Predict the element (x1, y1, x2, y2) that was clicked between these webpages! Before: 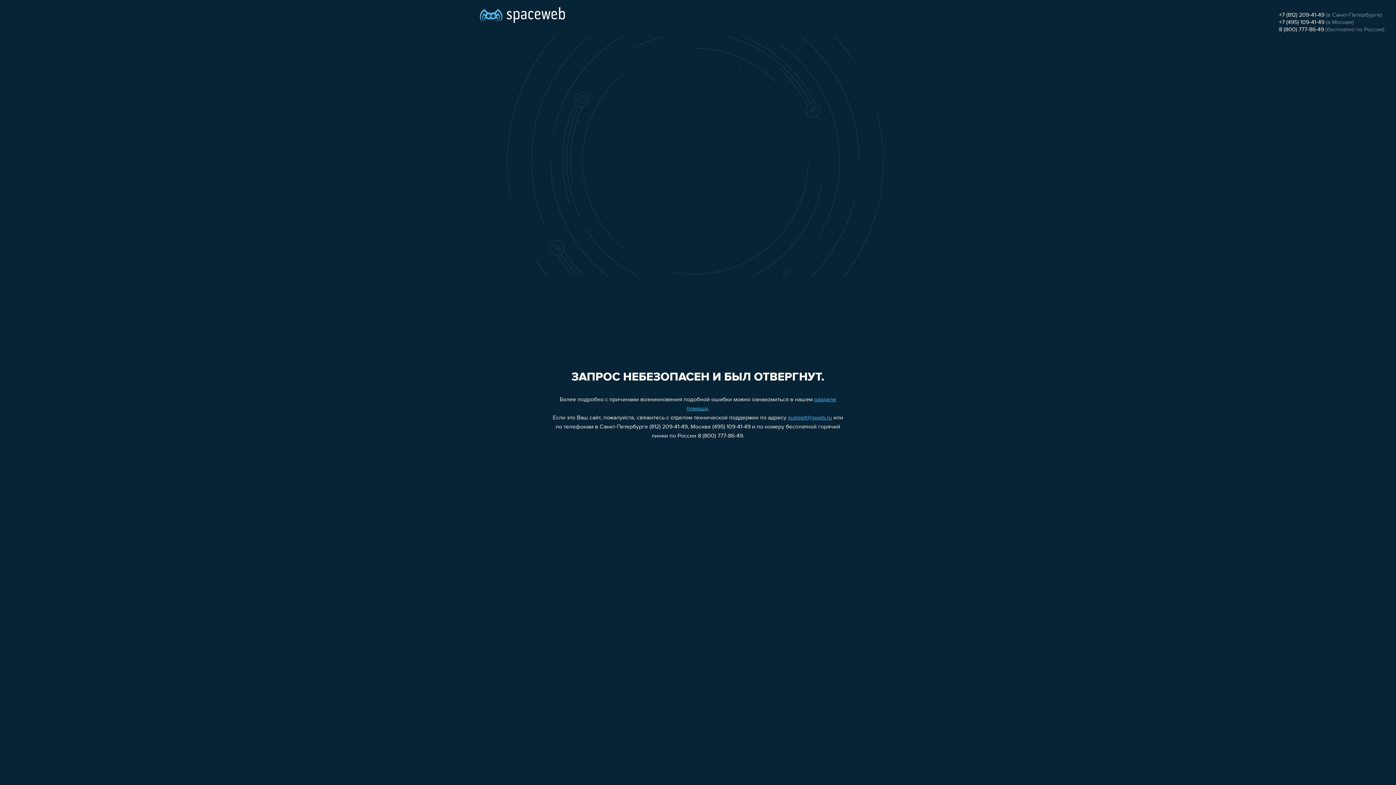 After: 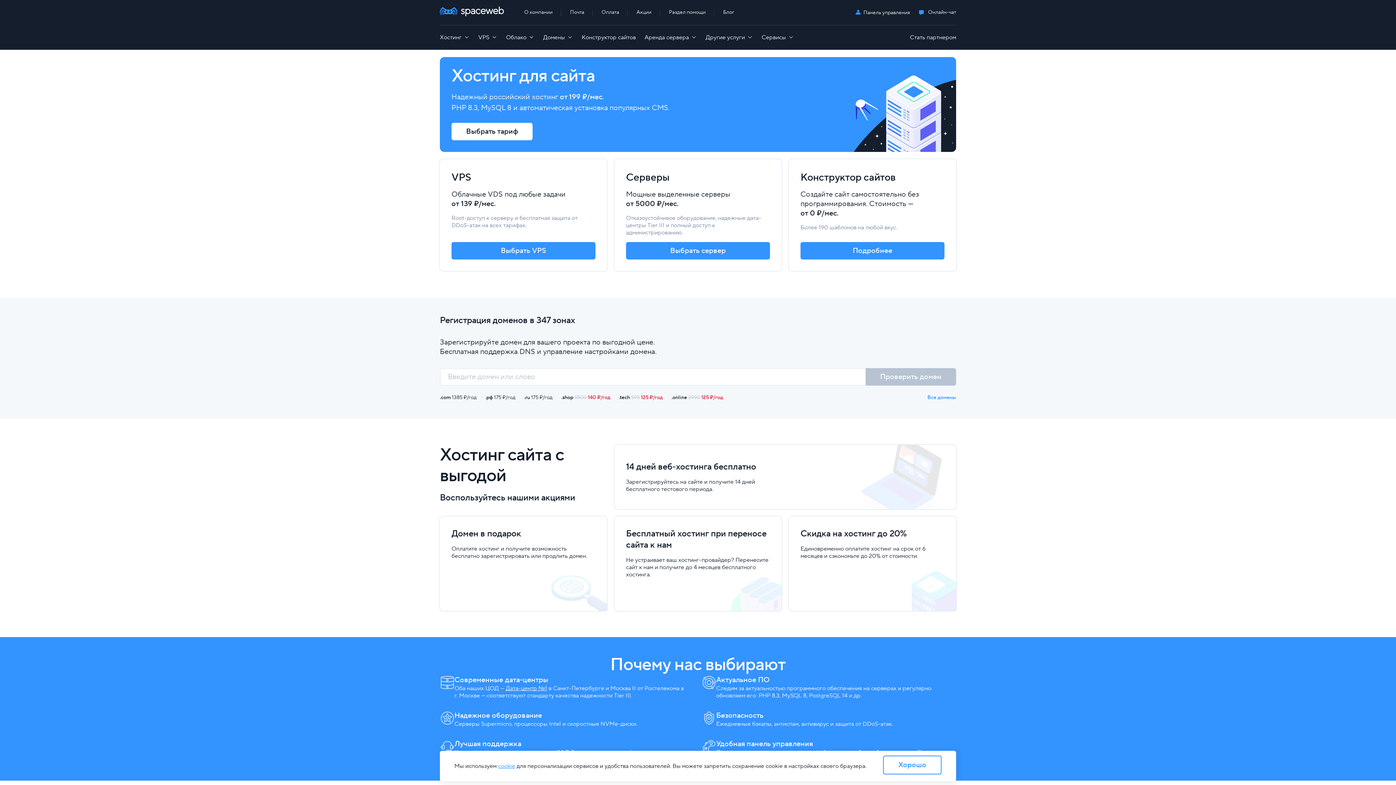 Action: bbox: (480, 0, 565, 25)